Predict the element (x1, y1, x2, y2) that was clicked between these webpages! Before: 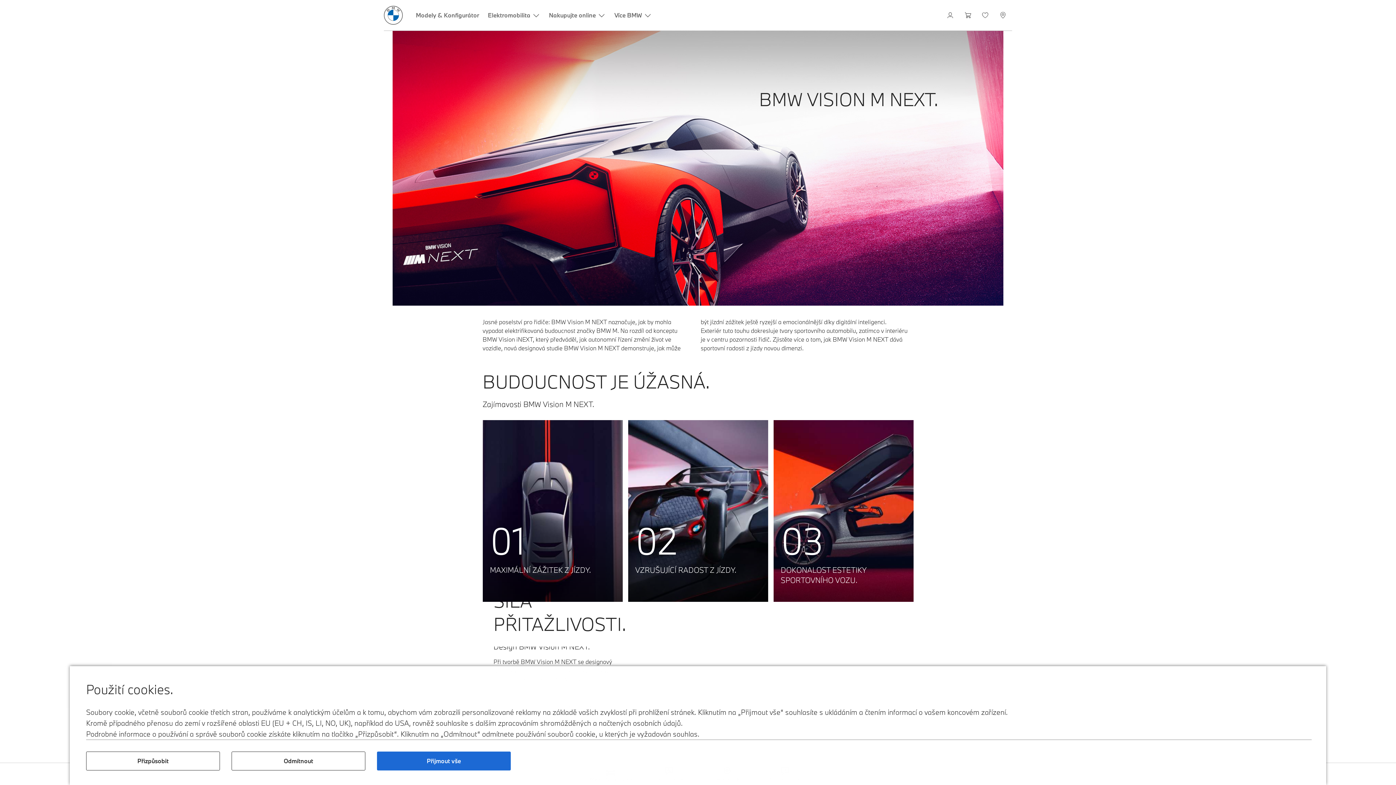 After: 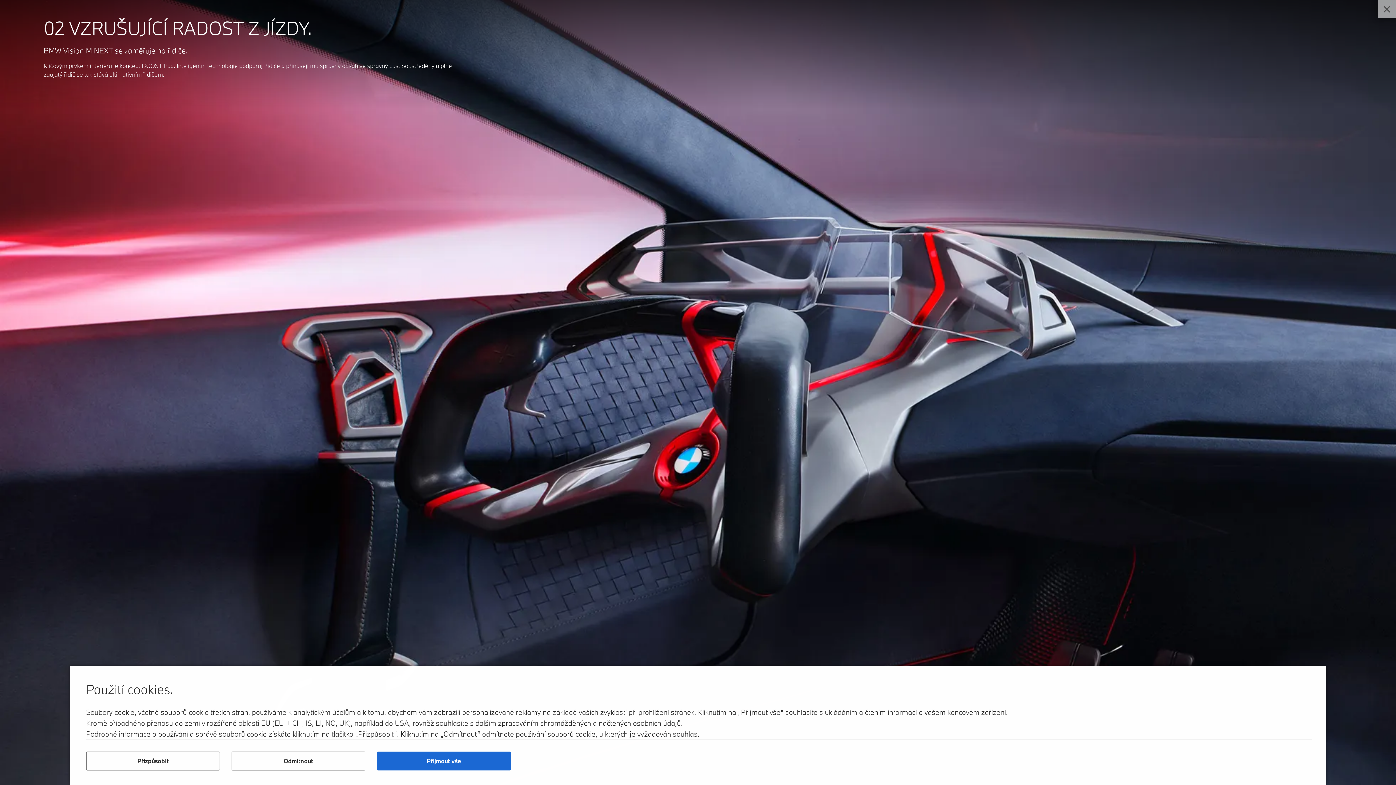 Action: bbox: (628, 420, 768, 602) label: 02 VZRUŠUJÍCÍ RADOST Z JÍZDY.